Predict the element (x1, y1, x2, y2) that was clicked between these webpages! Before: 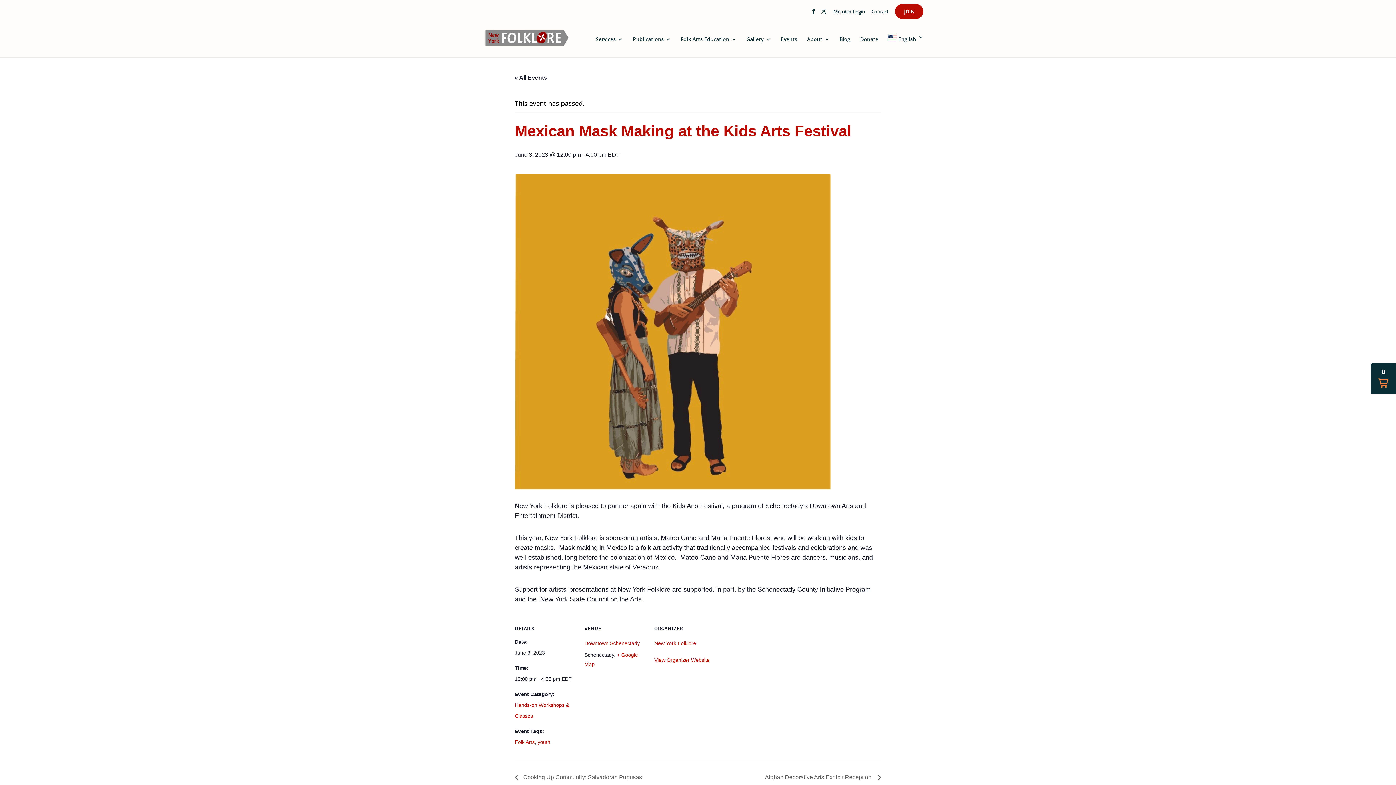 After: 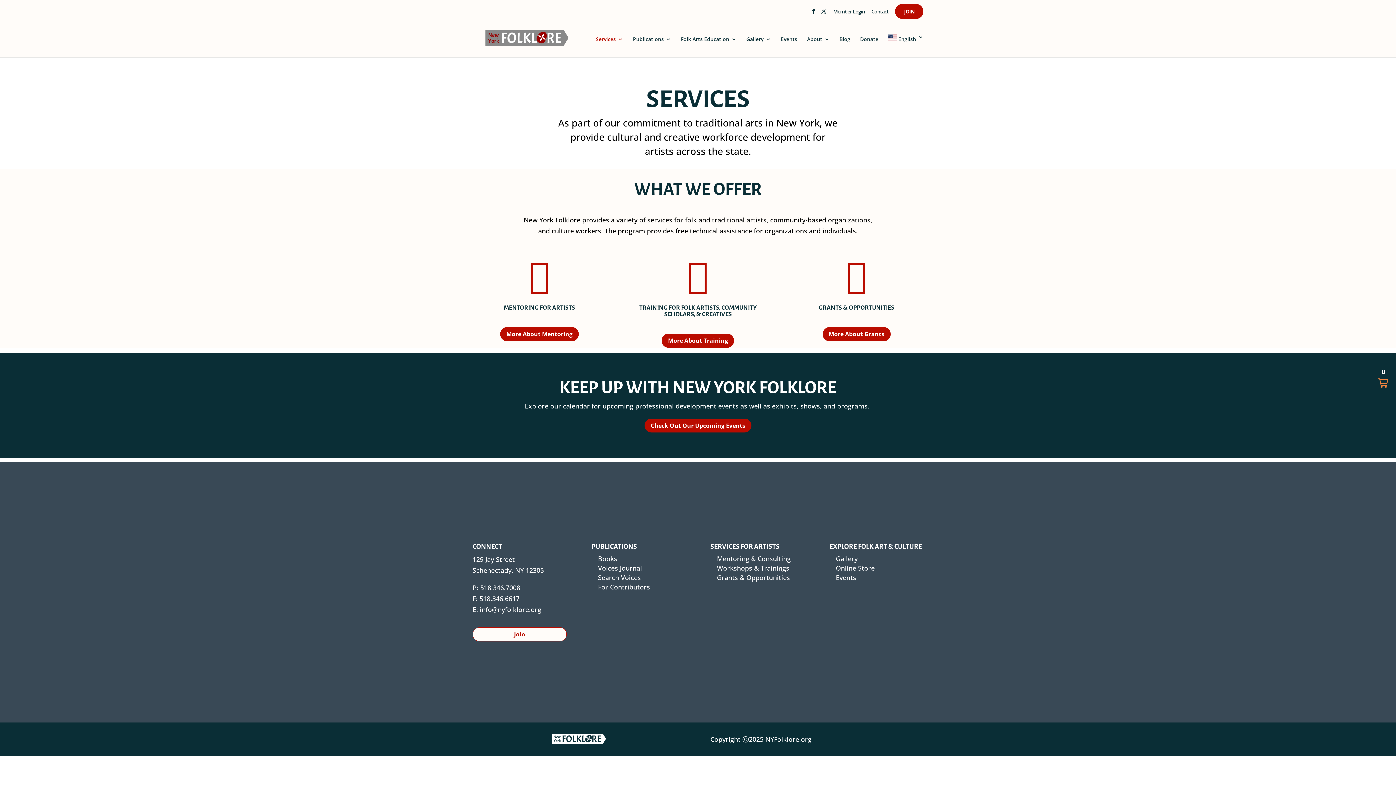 Action: label: Services bbox: (596, 36, 623, 57)